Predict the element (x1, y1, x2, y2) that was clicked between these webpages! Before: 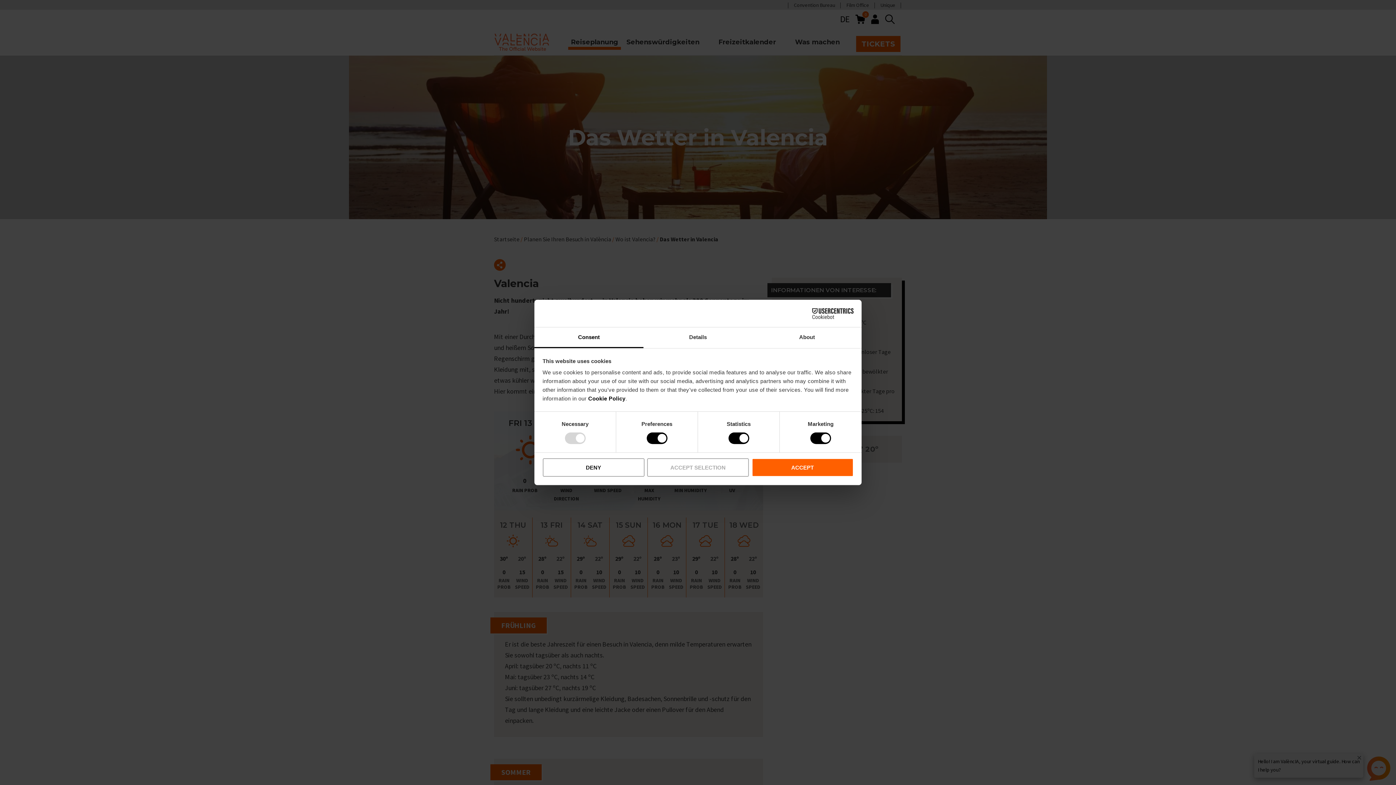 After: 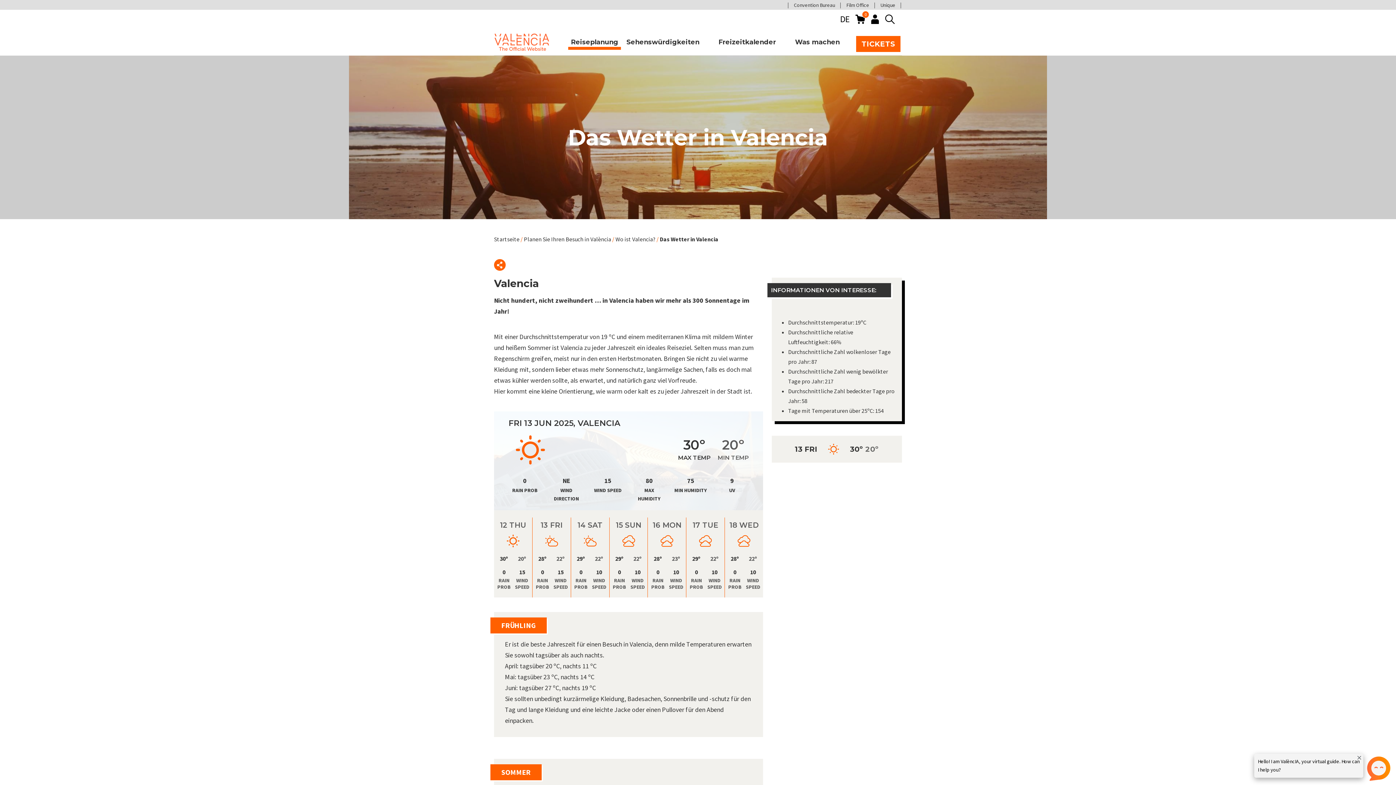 Action: bbox: (751, 458, 853, 476) label: ACCEPT